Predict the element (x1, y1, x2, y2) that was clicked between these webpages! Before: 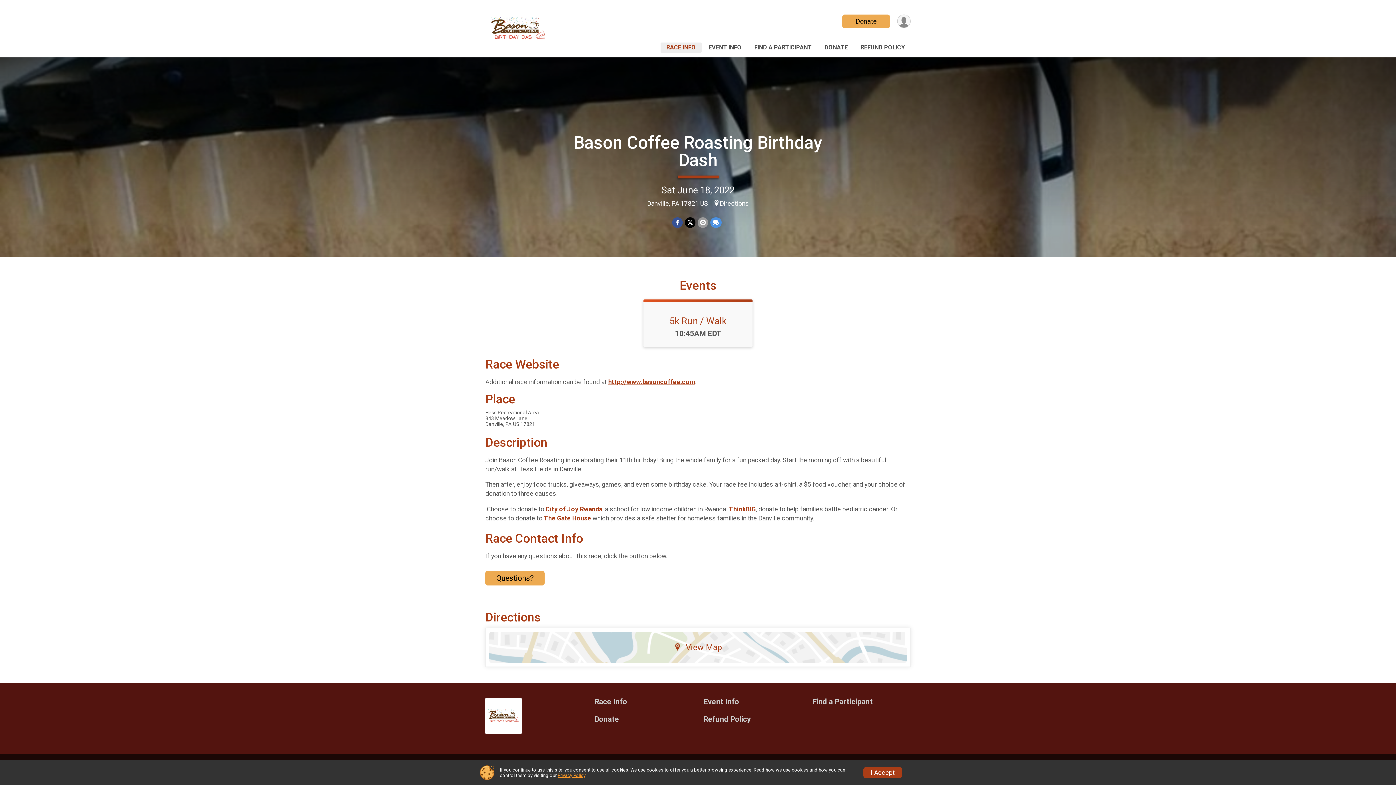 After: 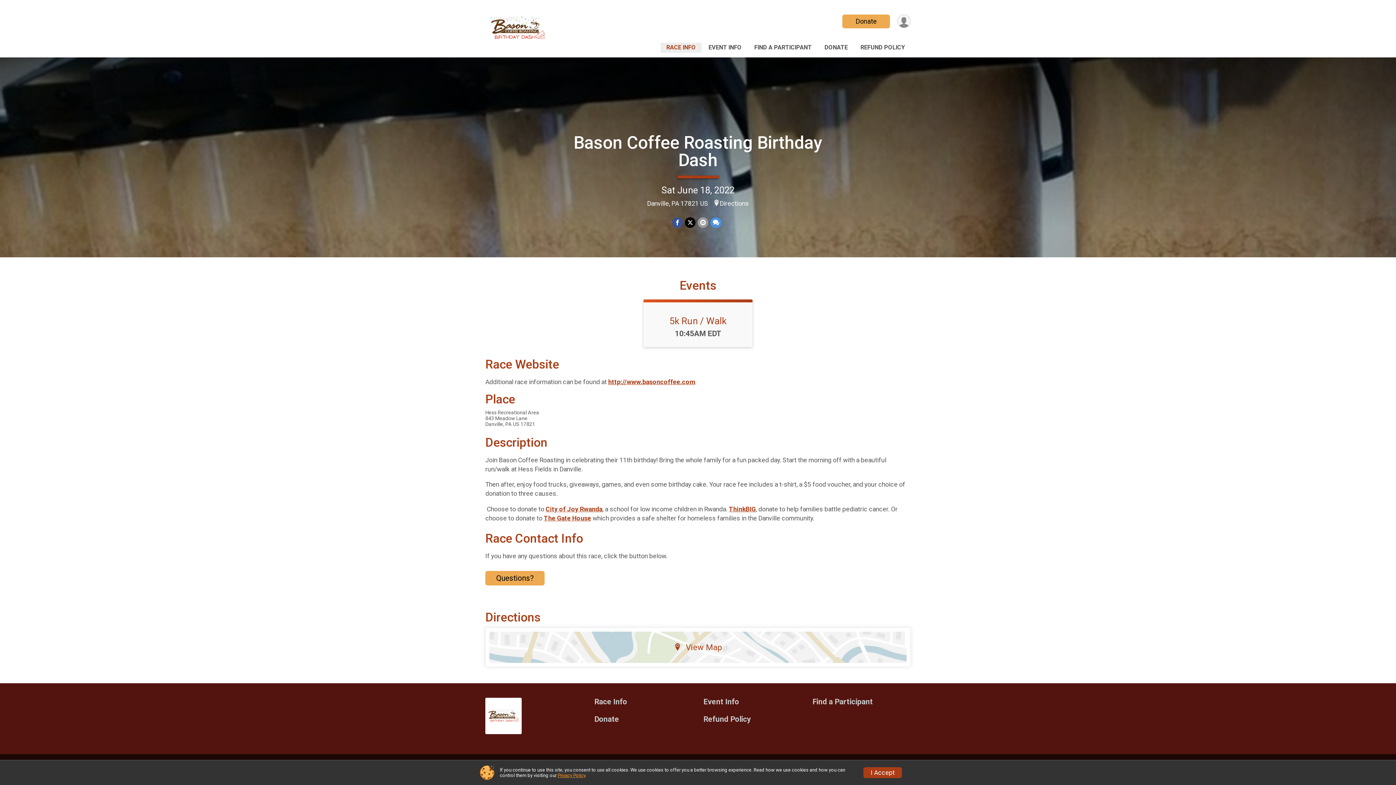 Action: bbox: (662, 42, 699, 52) label: RACE INFO